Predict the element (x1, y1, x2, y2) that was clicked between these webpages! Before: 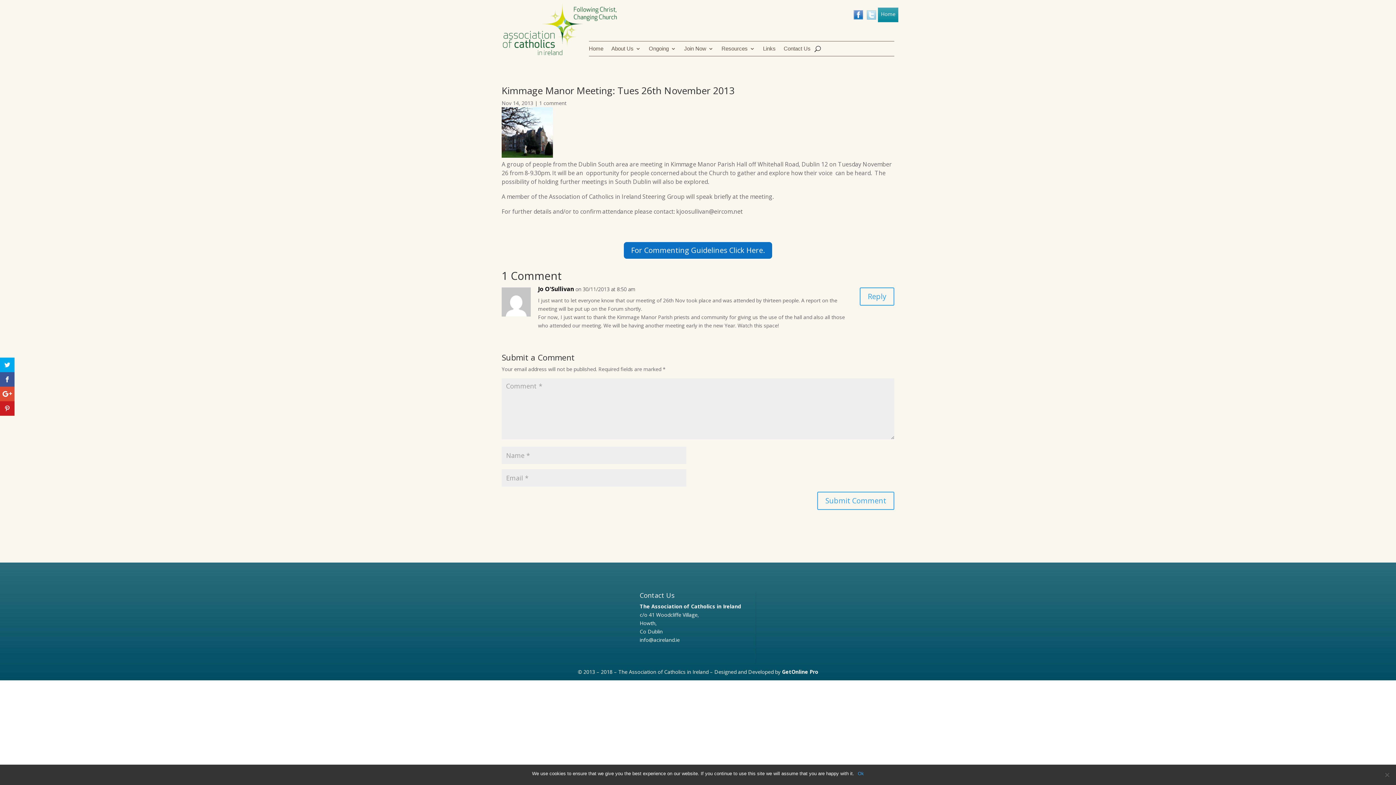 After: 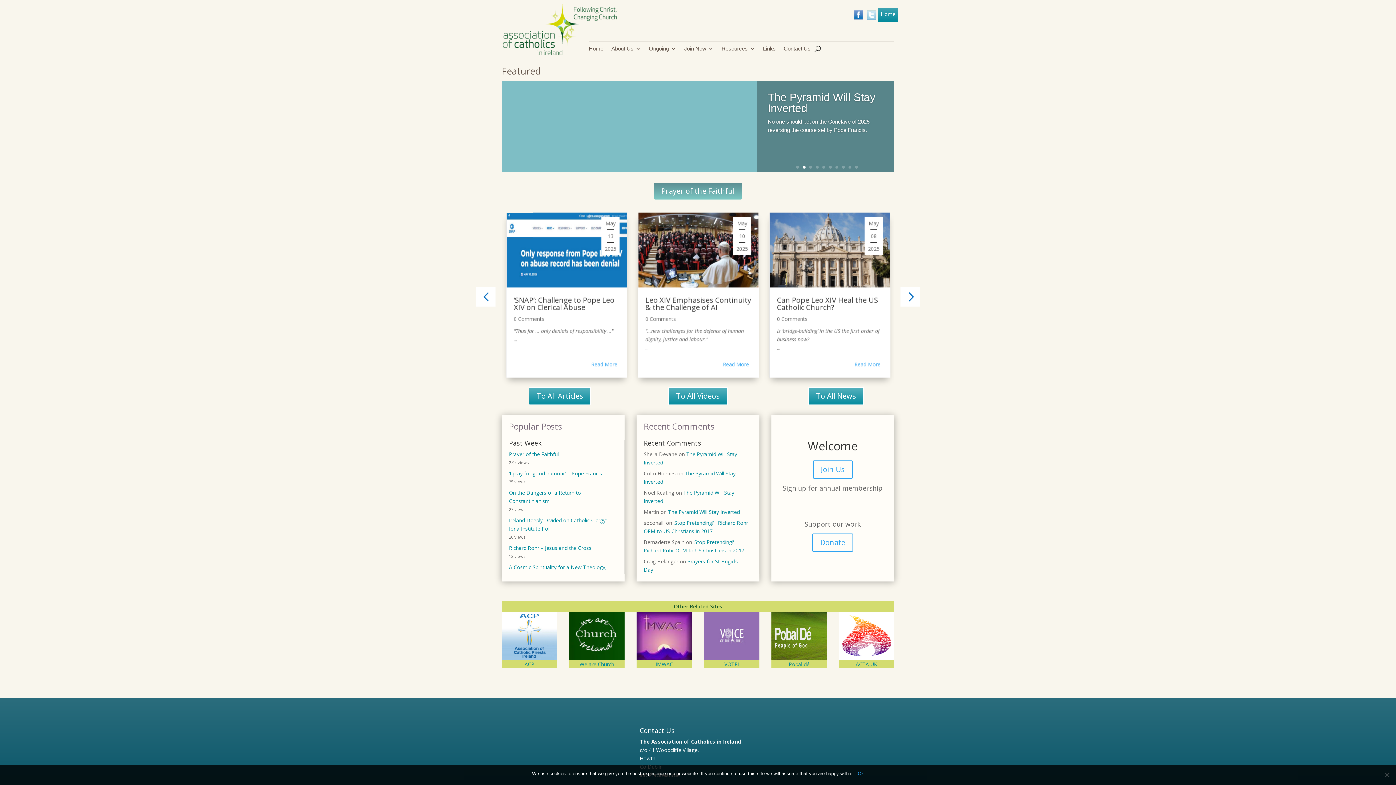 Action: bbox: (866, 10, 876, 23)